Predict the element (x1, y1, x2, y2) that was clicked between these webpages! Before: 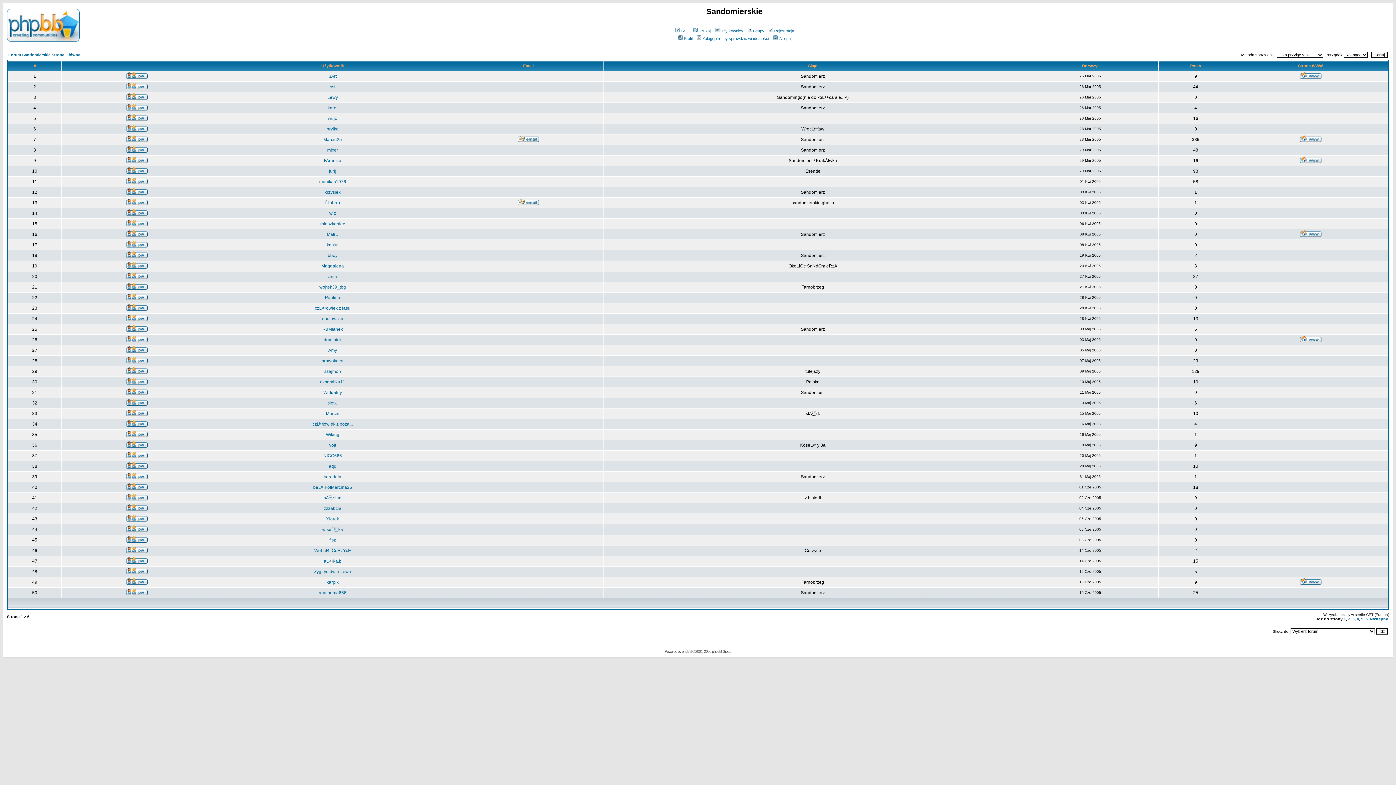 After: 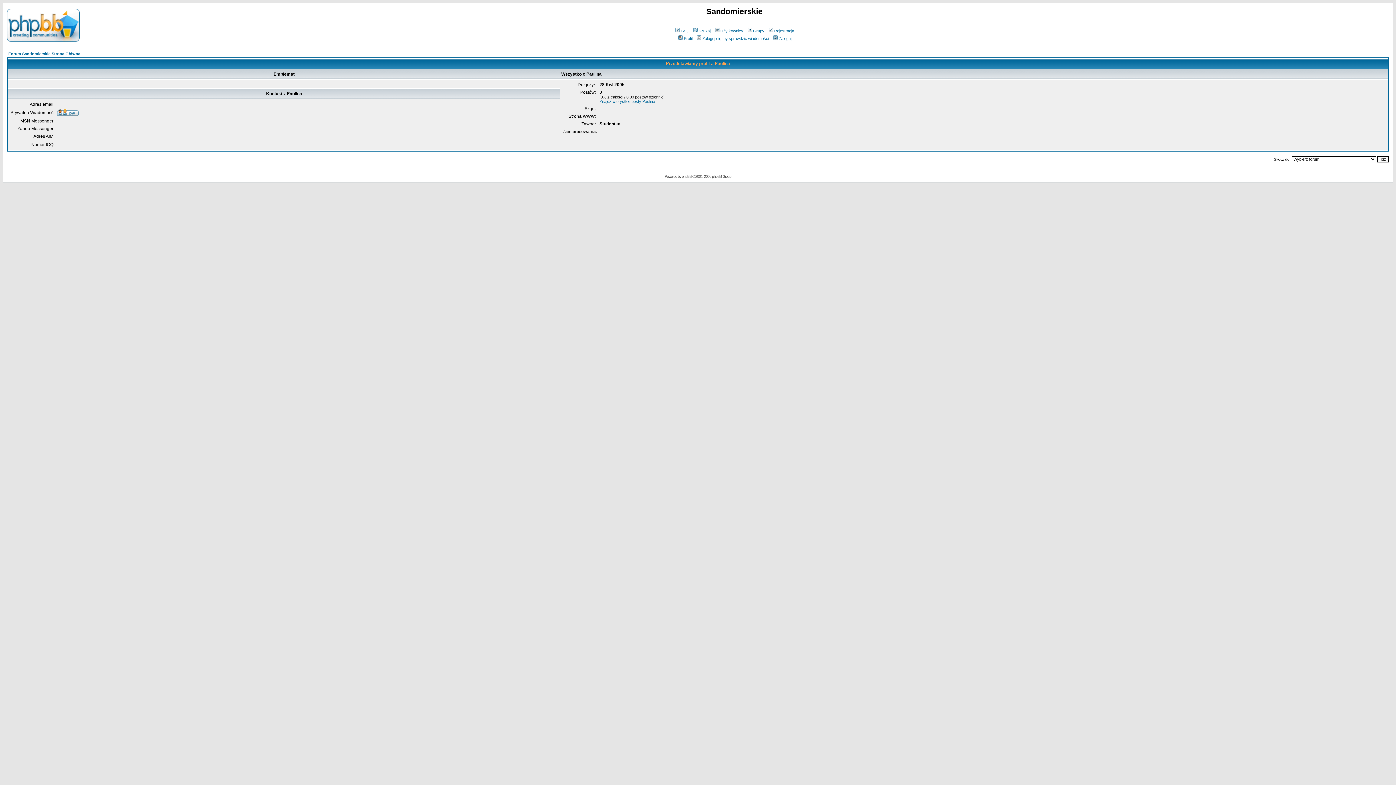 Action: label: Paulina bbox: (325, 295, 340, 300)